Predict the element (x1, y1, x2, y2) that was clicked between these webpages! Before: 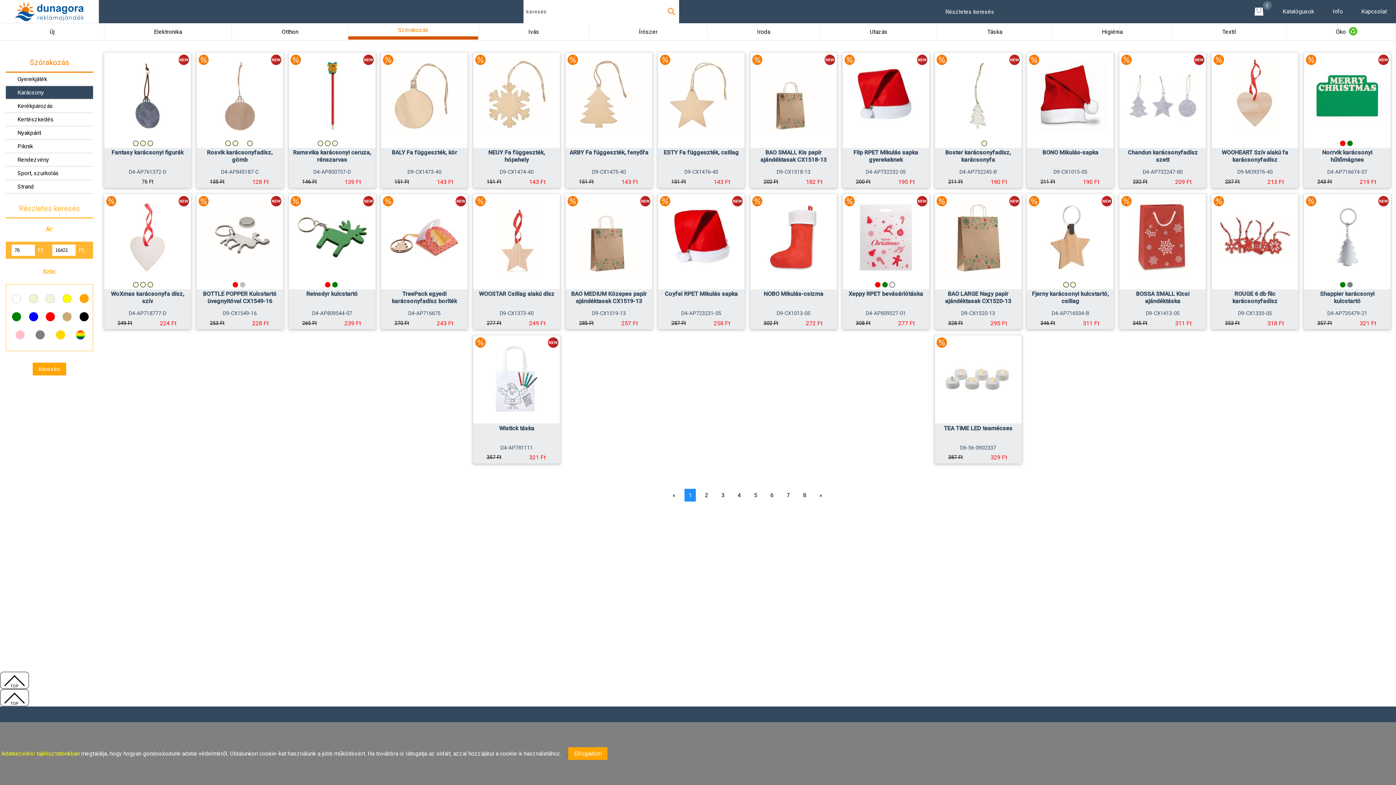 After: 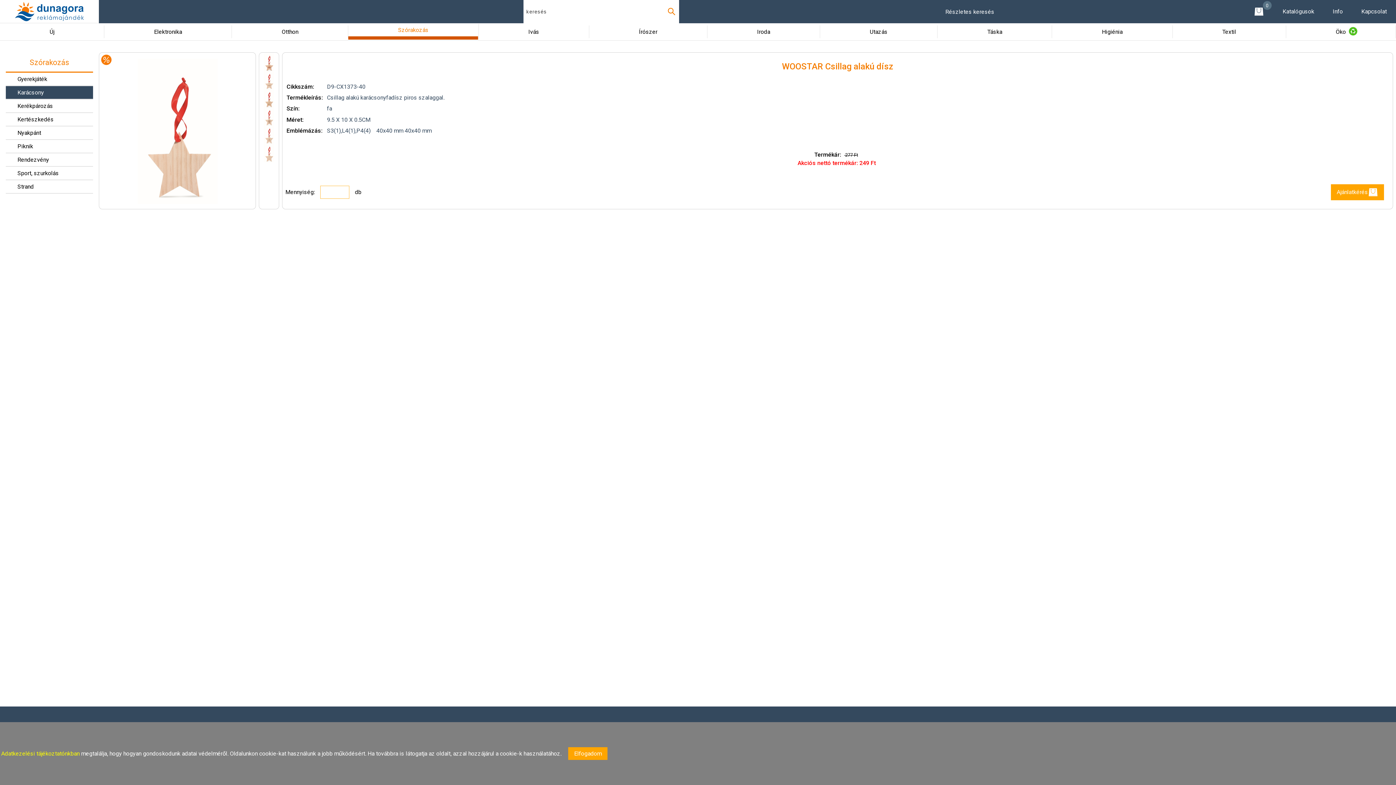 Action: bbox: (473, 194, 560, 282)